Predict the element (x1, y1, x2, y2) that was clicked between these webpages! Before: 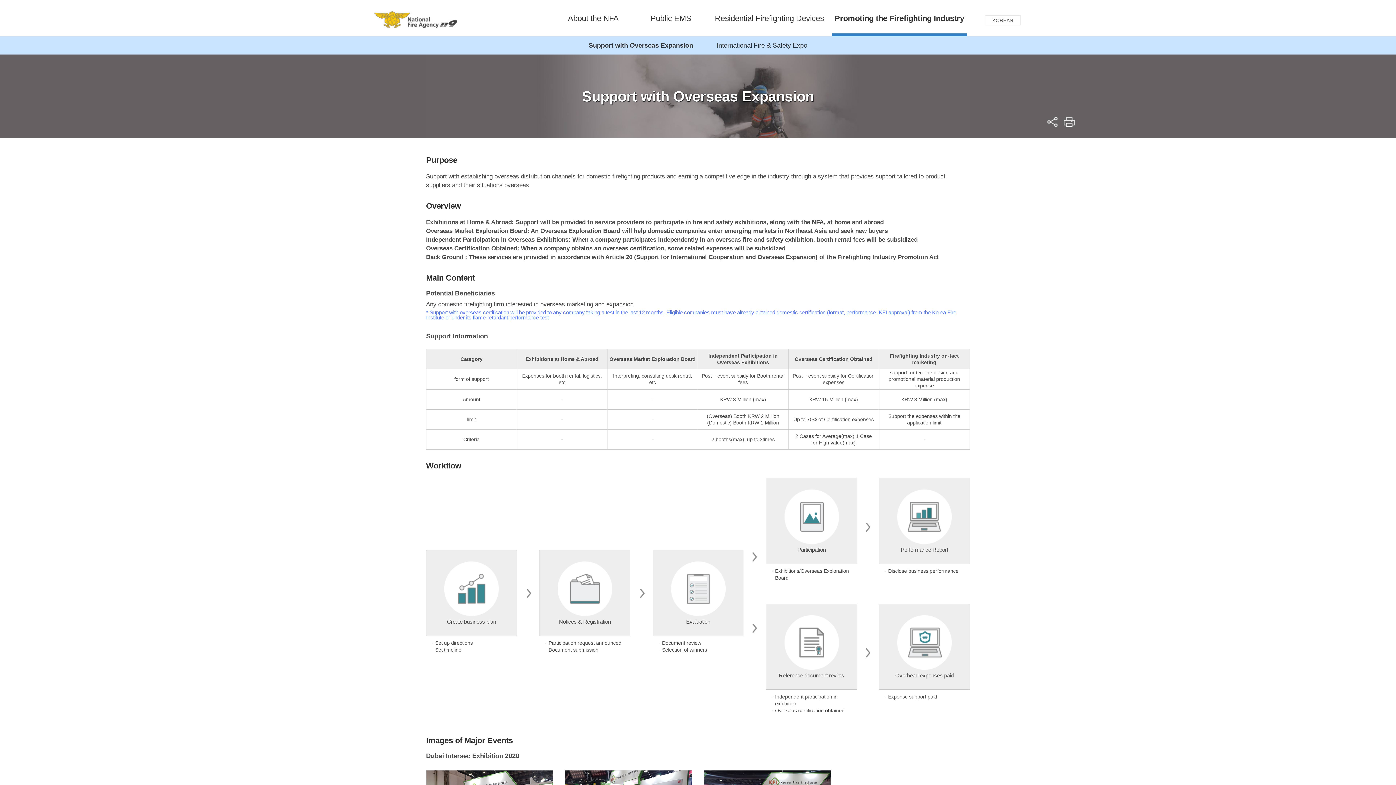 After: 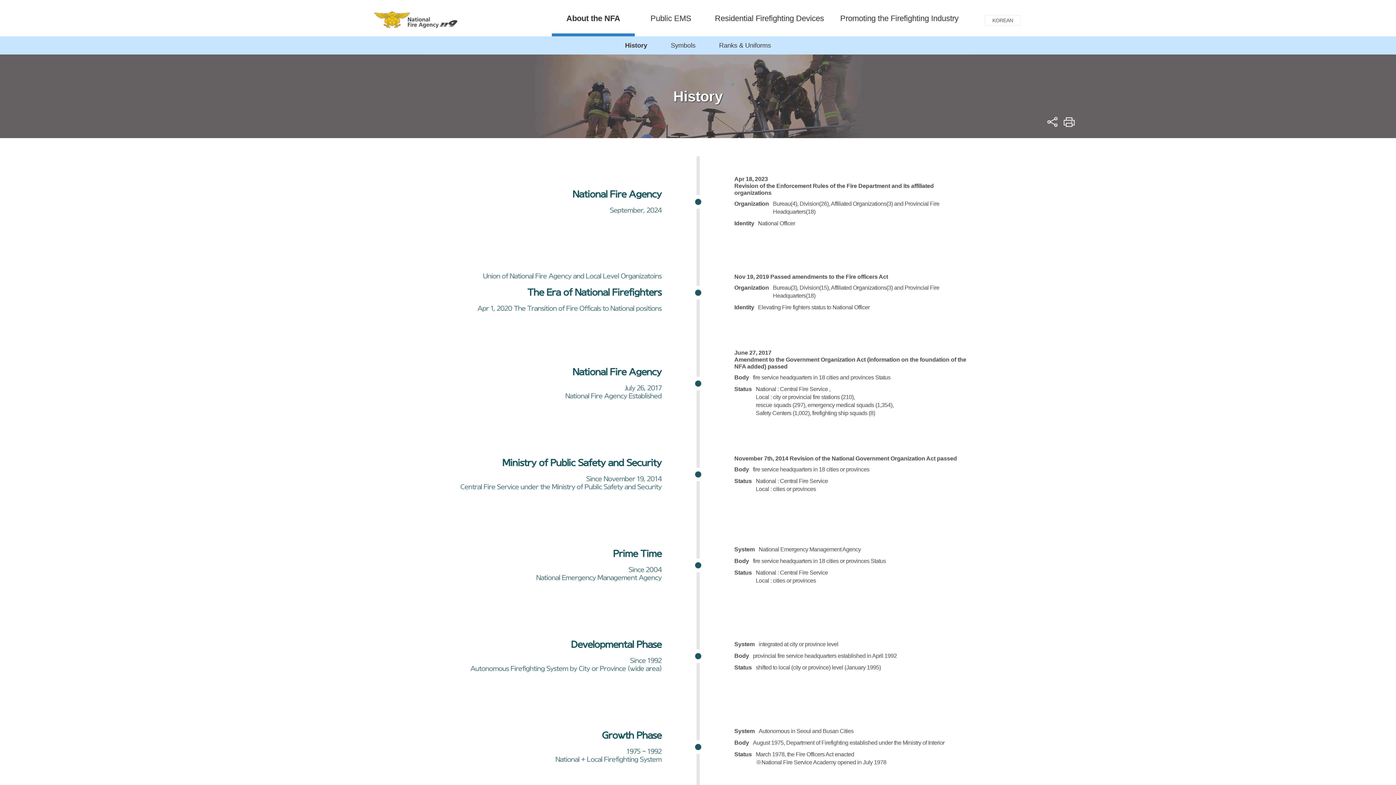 Action: label: About the NFA bbox: (552, 0, 634, 36)